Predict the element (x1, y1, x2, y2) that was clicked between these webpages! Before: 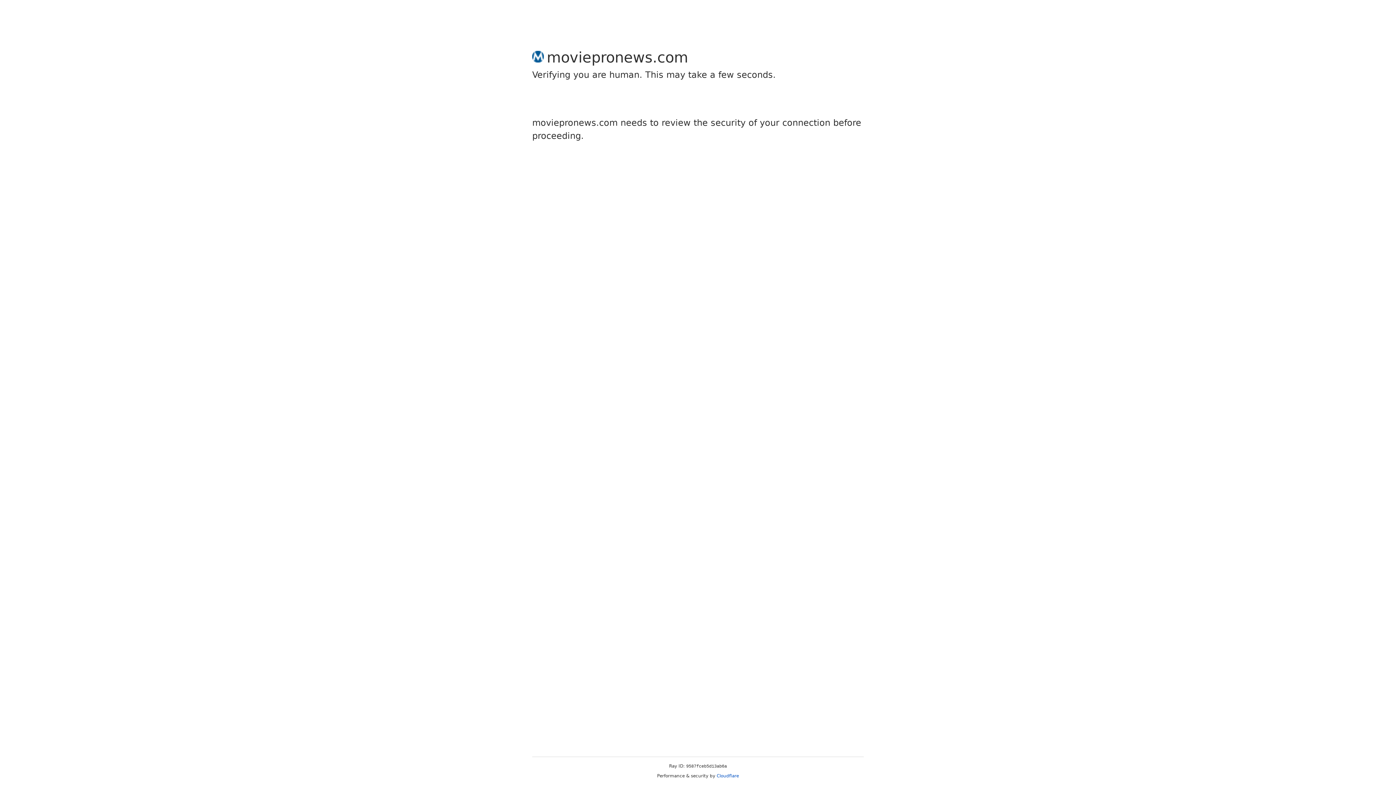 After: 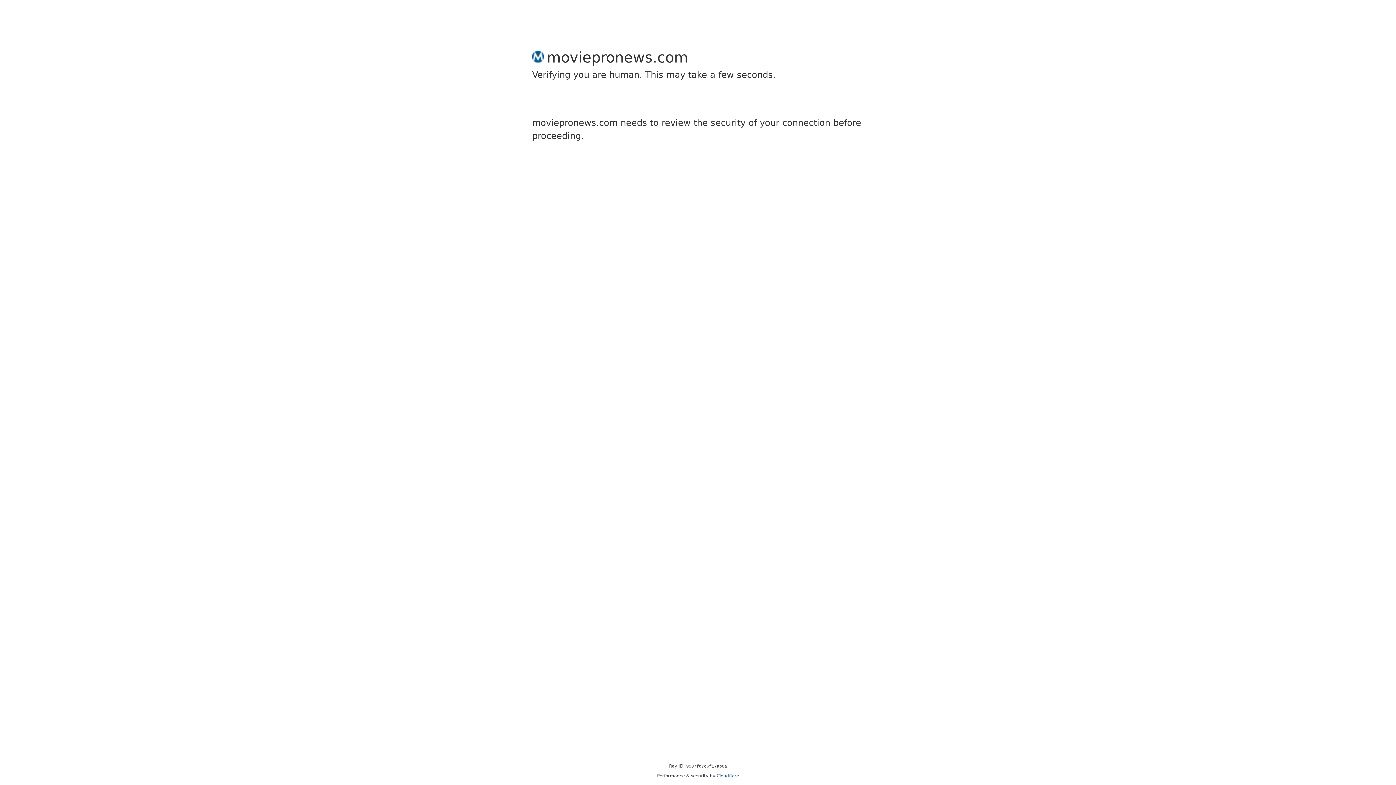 Action: label: Cloudflare bbox: (716, 773, 739, 778)